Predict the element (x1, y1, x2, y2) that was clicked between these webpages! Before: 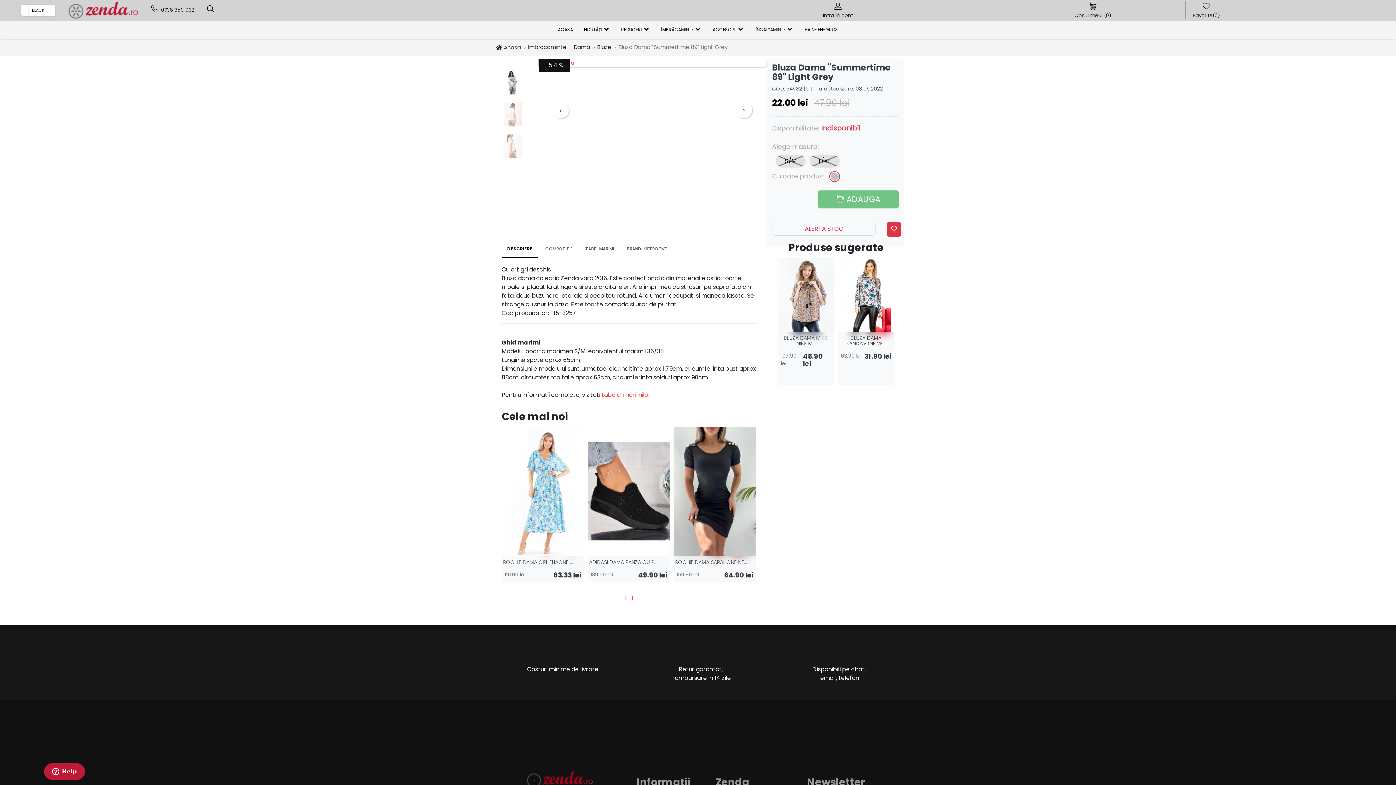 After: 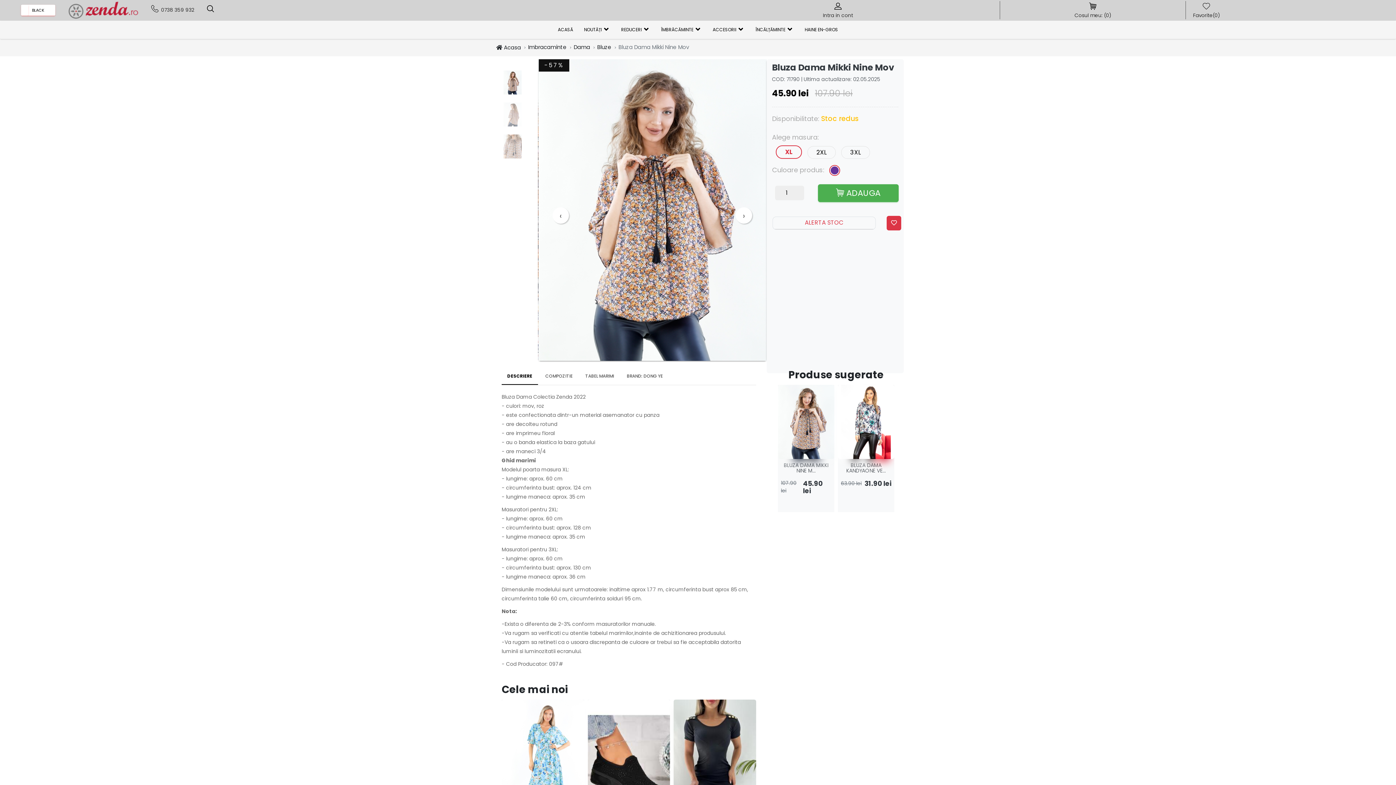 Action: label: BLUZA DAMA MIKKI NINE M... bbox: (779, 331, 833, 349)